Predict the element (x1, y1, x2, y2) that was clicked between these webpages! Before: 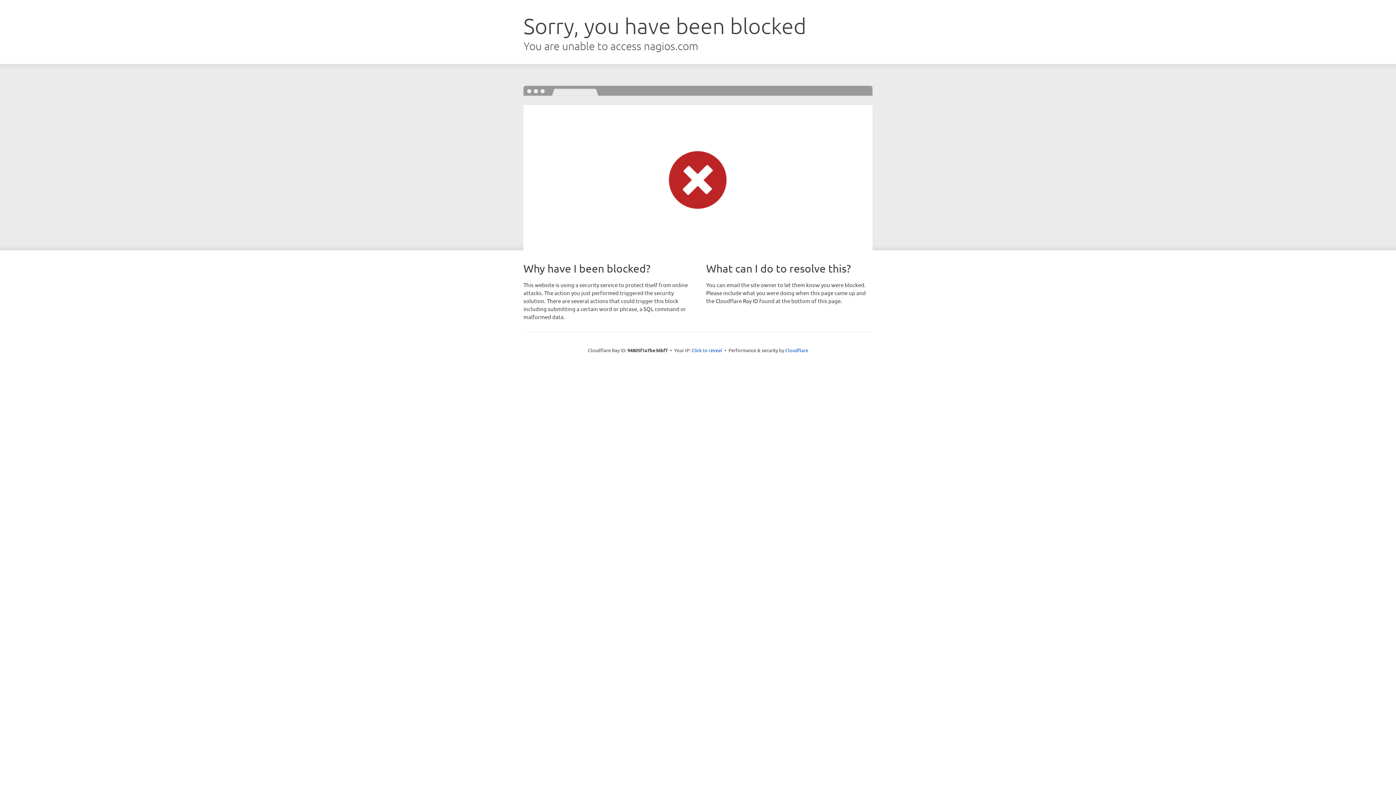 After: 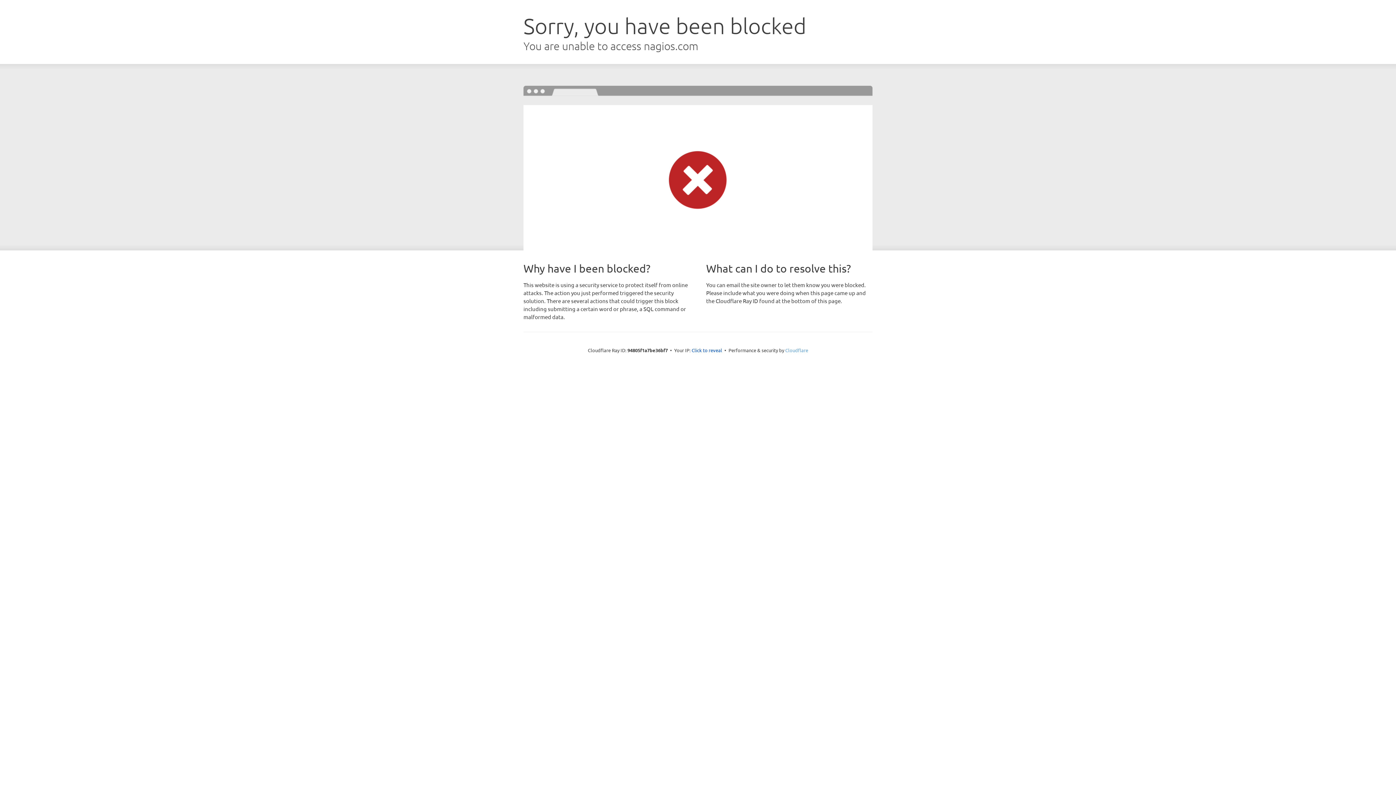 Action: label: Cloudflare bbox: (785, 347, 808, 353)